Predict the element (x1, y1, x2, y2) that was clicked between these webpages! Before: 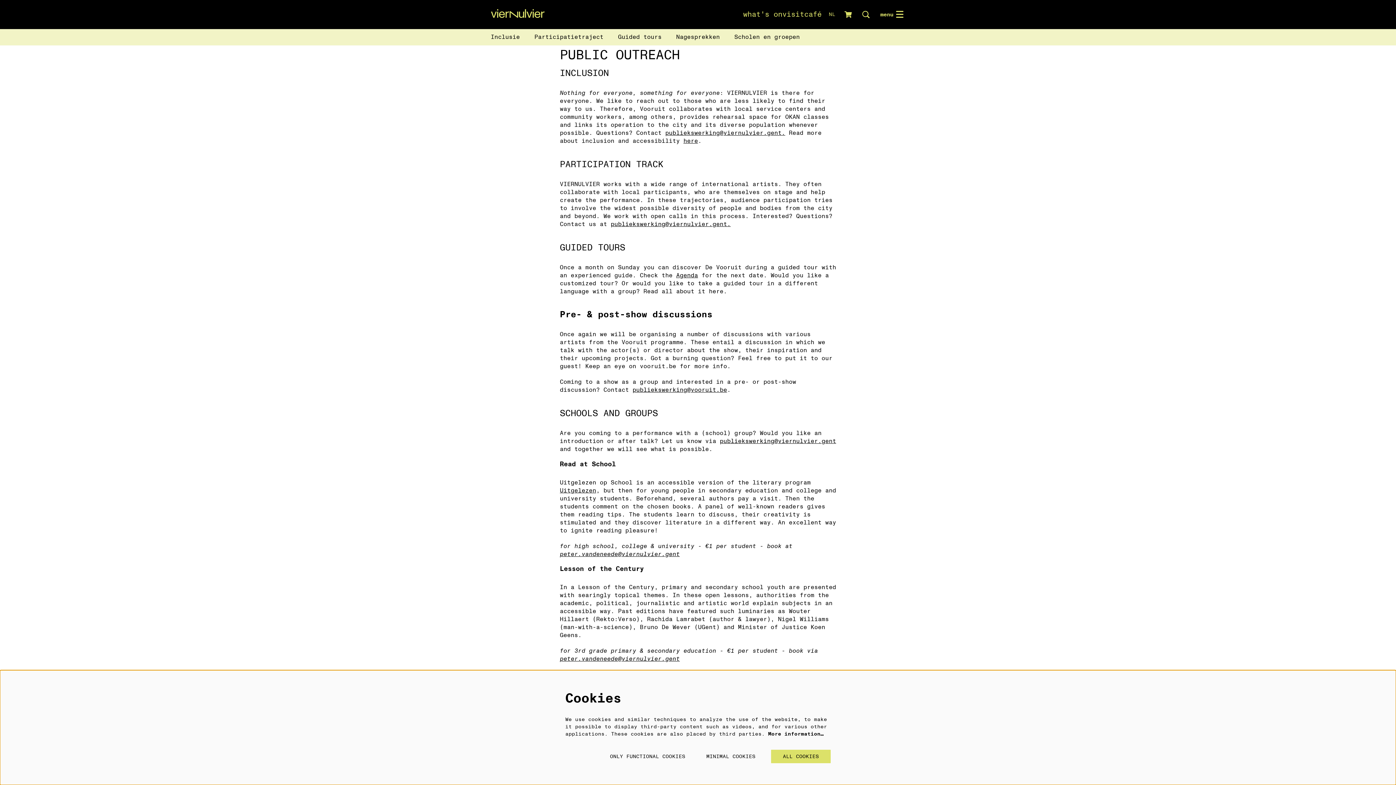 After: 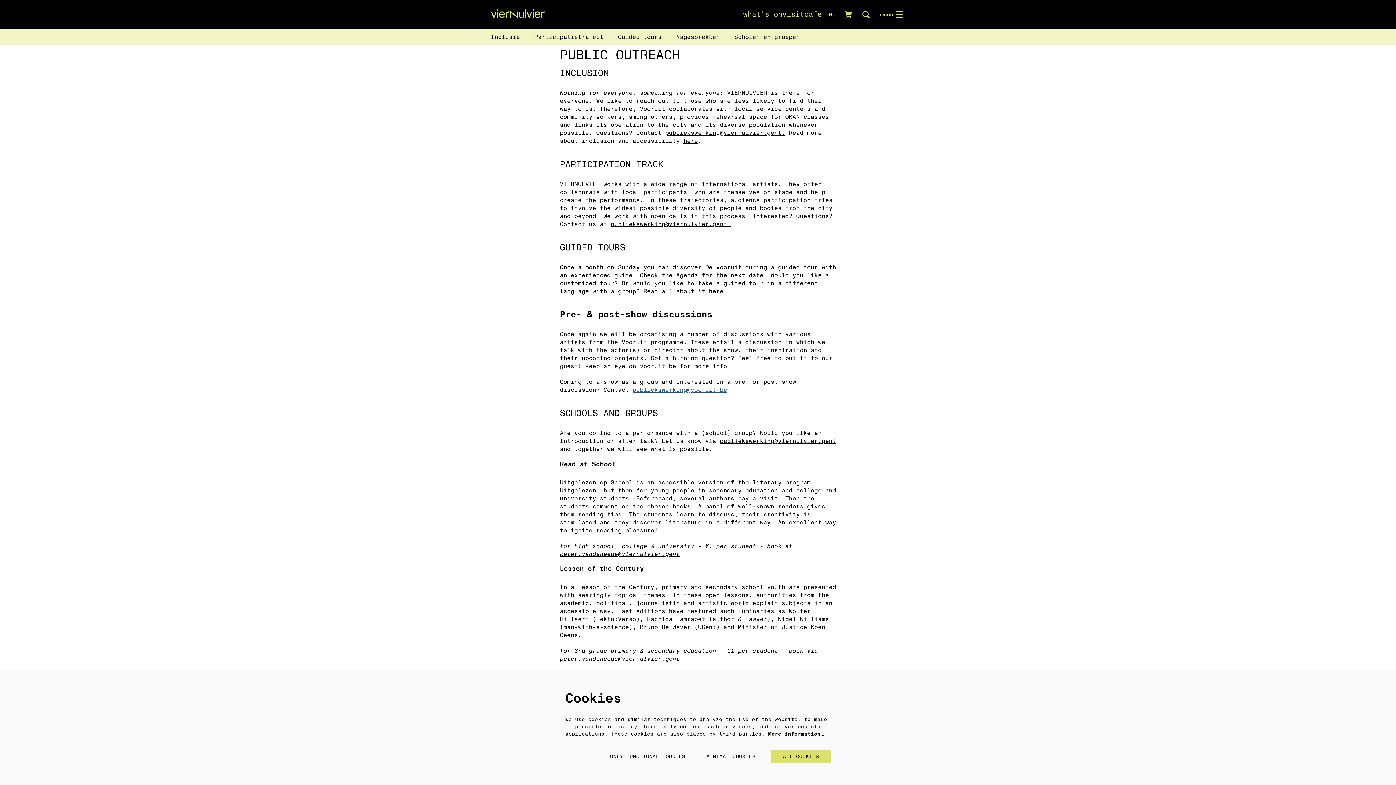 Action: label: publiekswerking@vooruit.be bbox: (632, 386, 727, 394)